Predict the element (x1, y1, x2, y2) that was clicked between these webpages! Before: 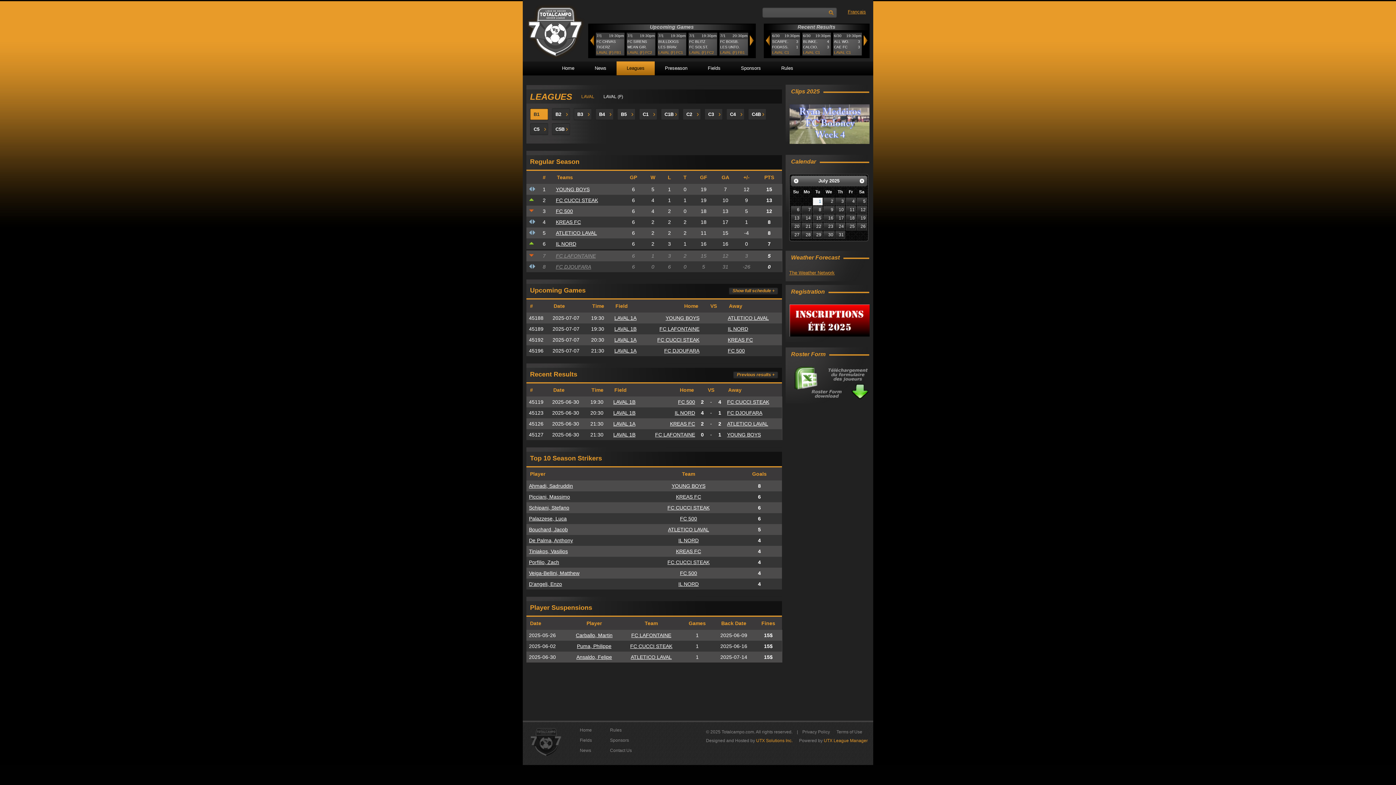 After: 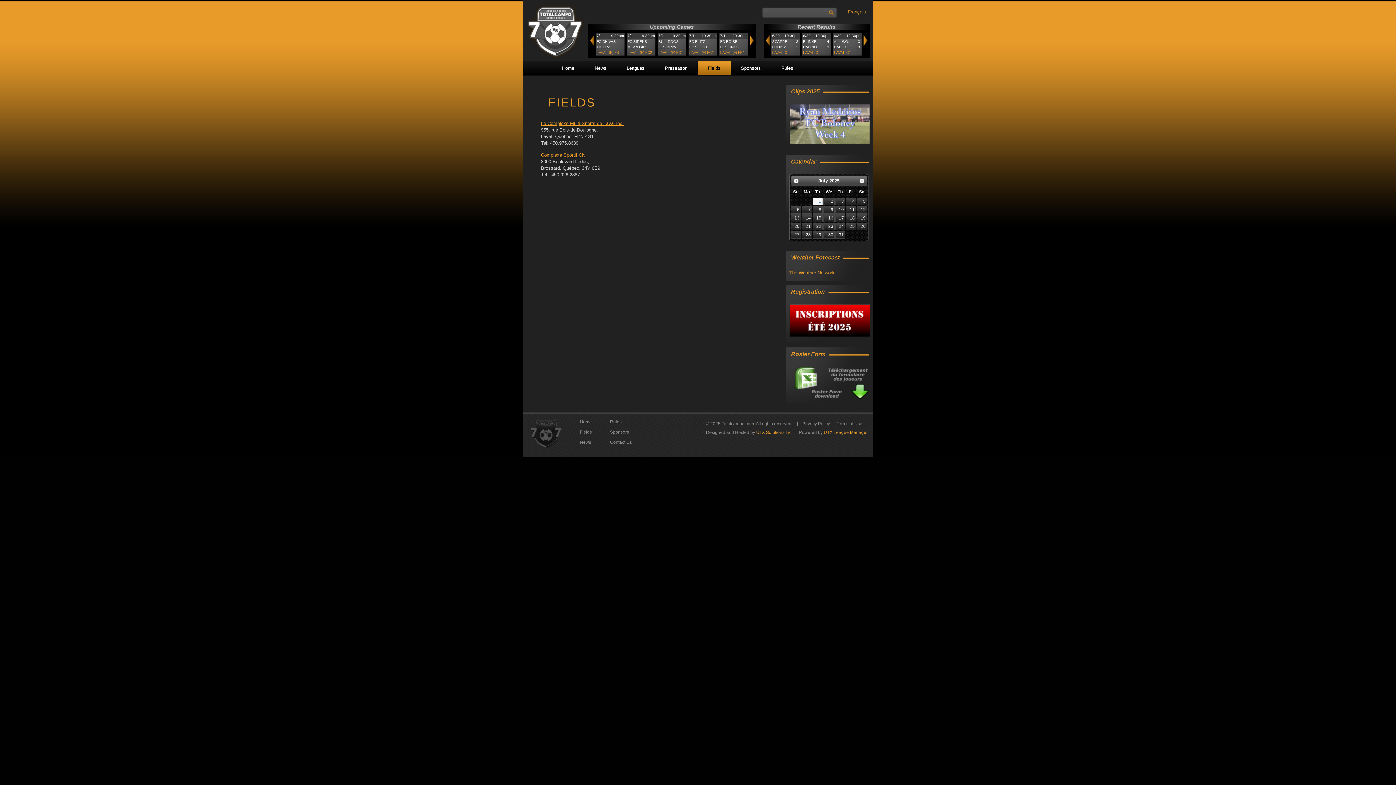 Action: label: LAVAL 1B bbox: (613, 399, 635, 405)